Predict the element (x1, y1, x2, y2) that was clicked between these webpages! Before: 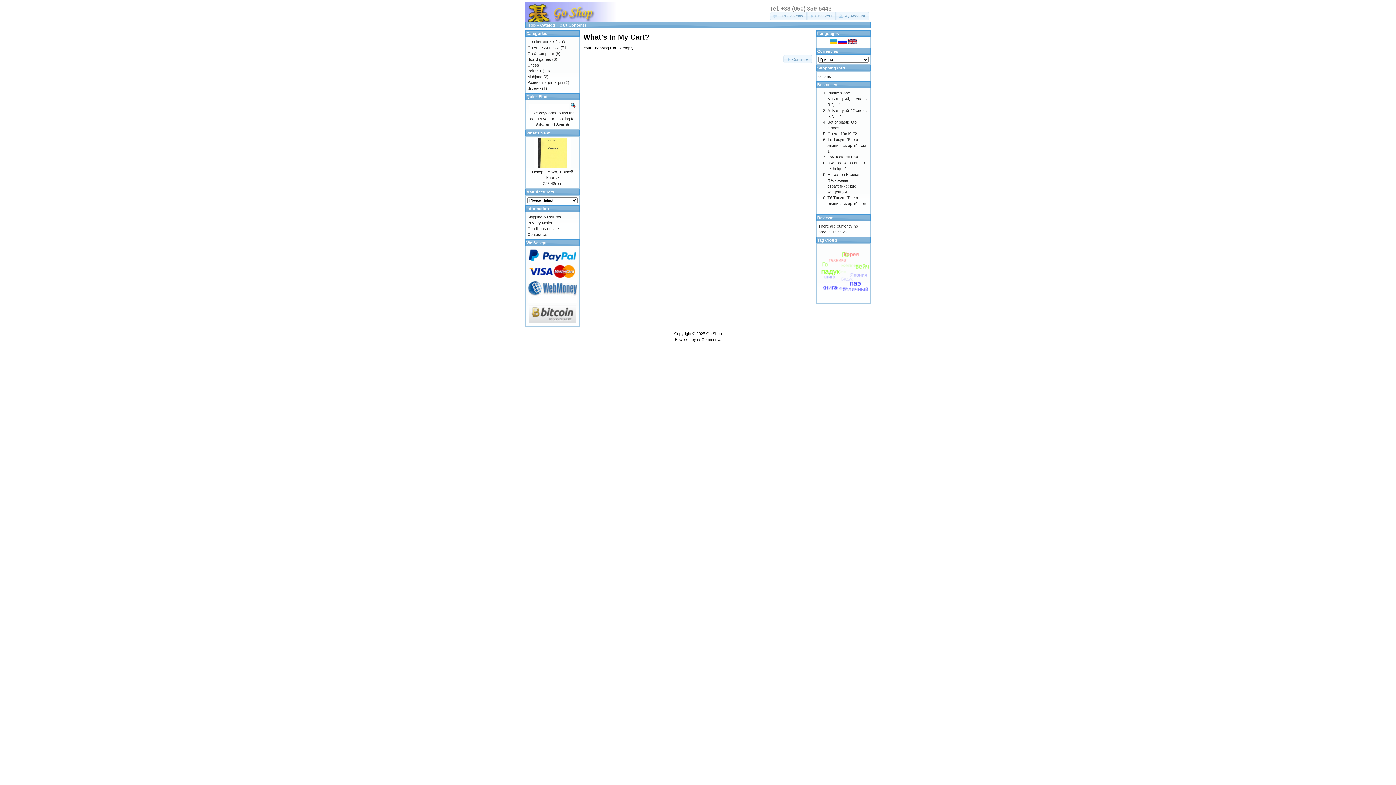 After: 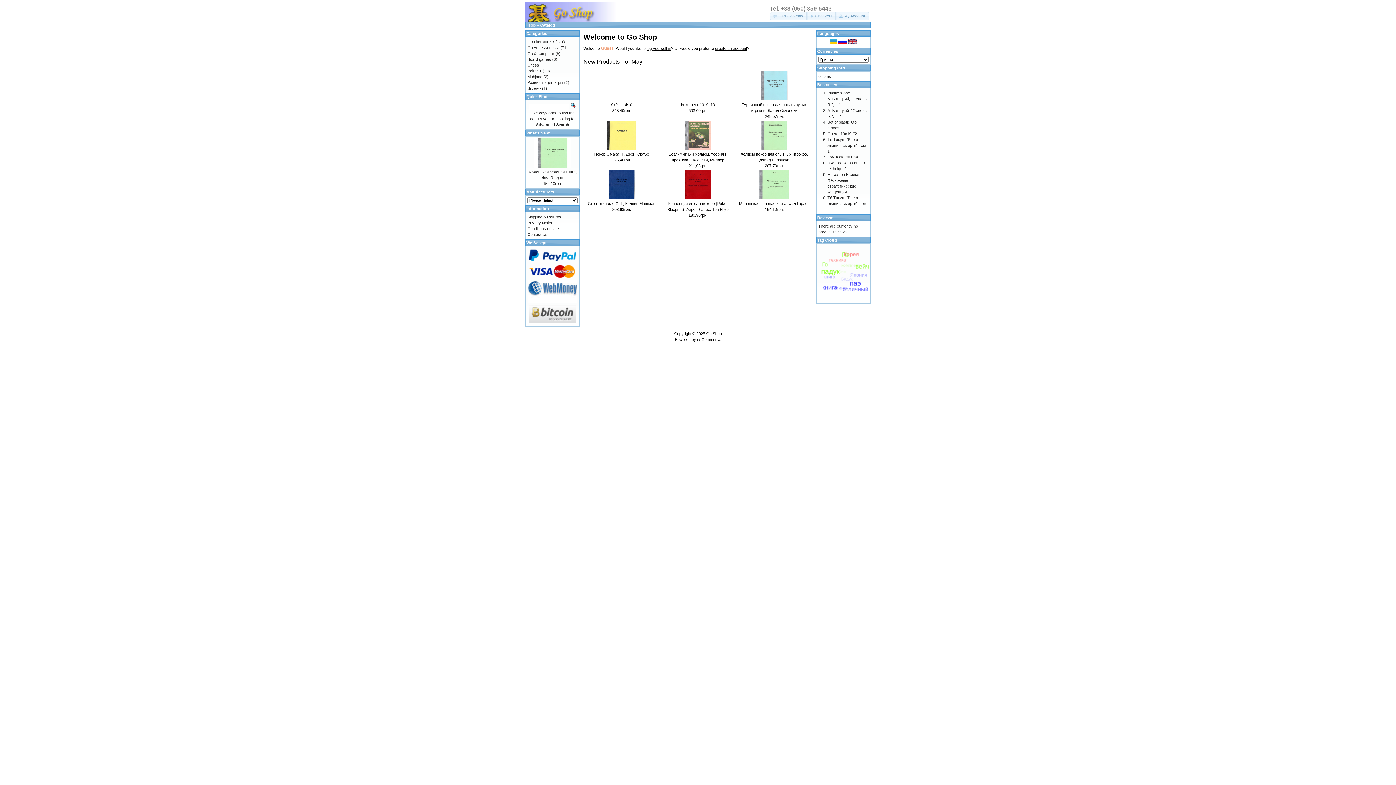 Action: bbox: (540, 22, 555, 27) label: Catalog